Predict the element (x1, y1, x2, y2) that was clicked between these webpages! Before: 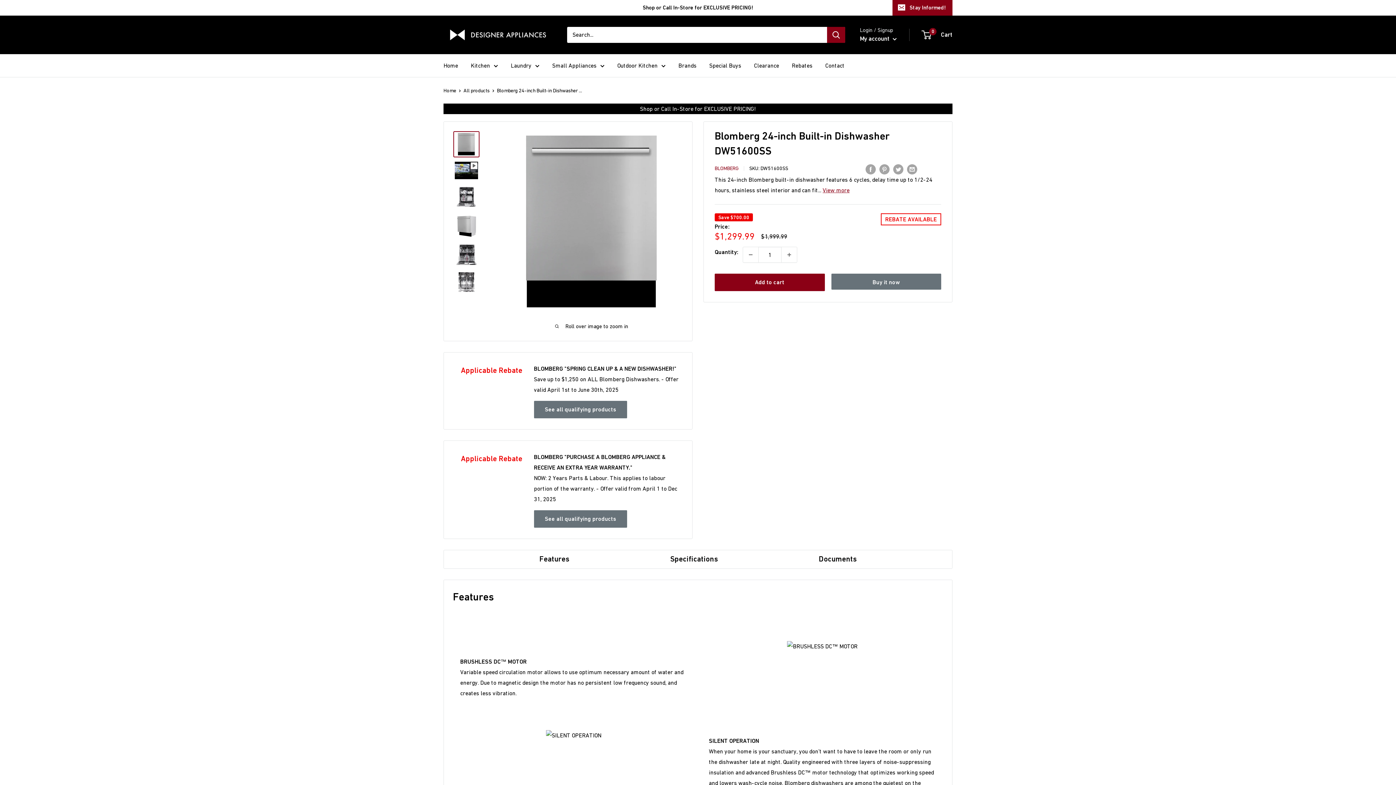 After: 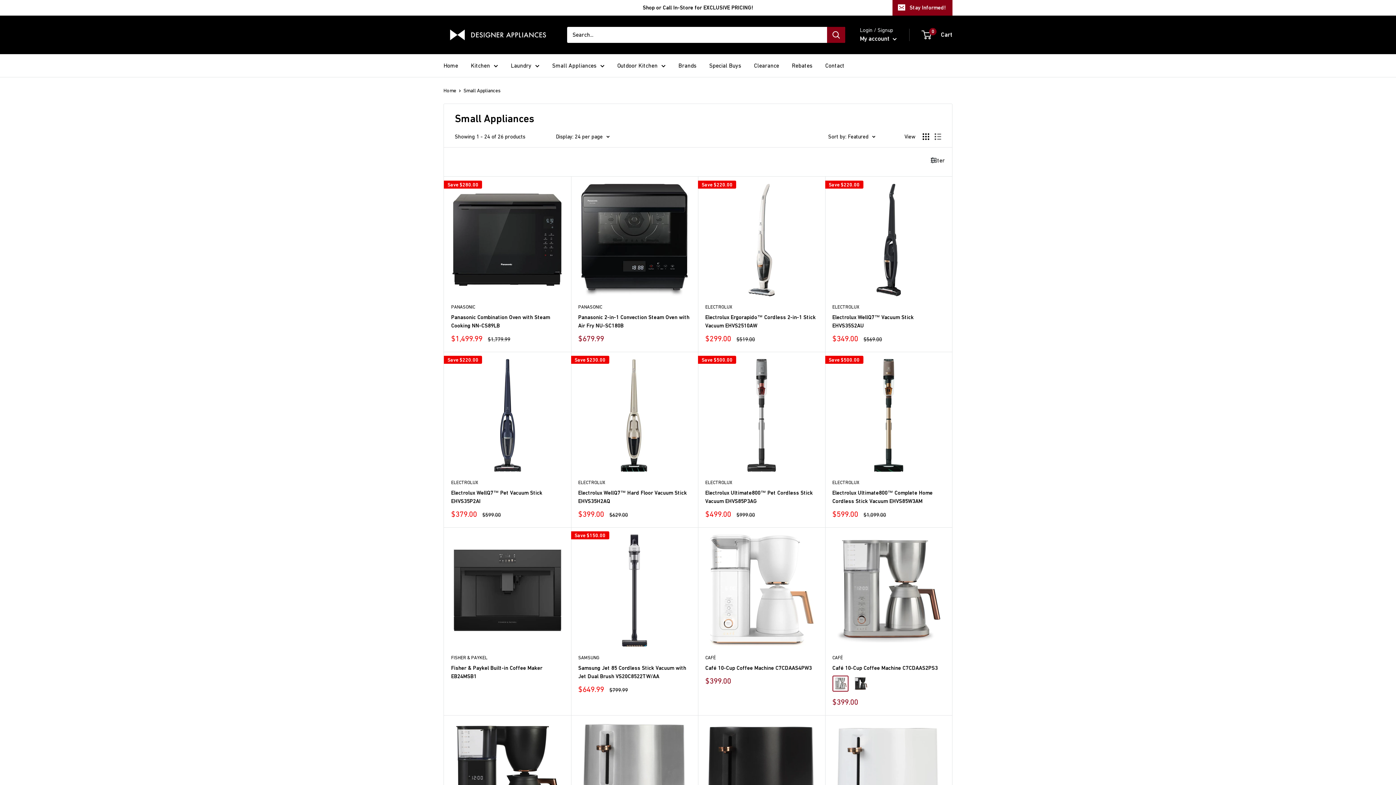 Action: label: Small Appliances bbox: (552, 60, 604, 70)